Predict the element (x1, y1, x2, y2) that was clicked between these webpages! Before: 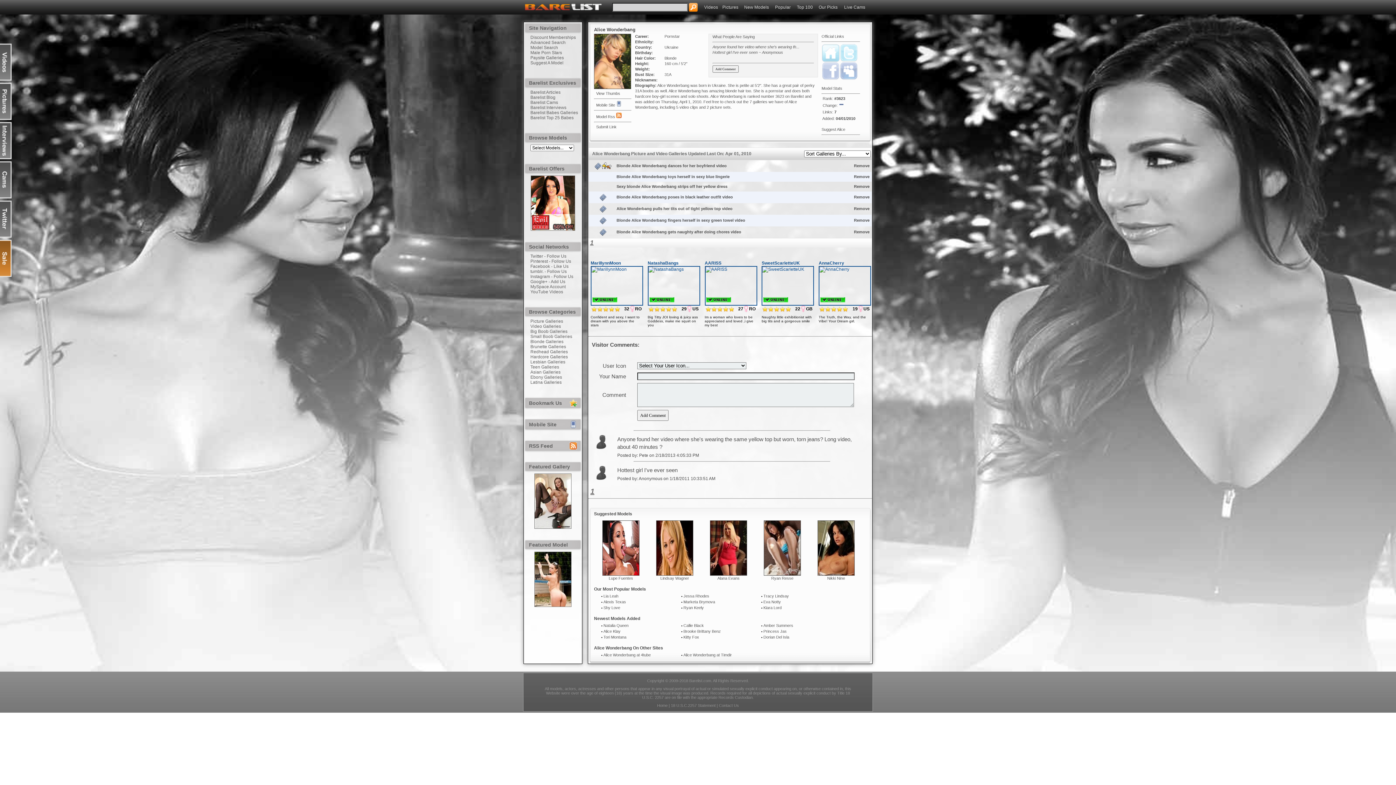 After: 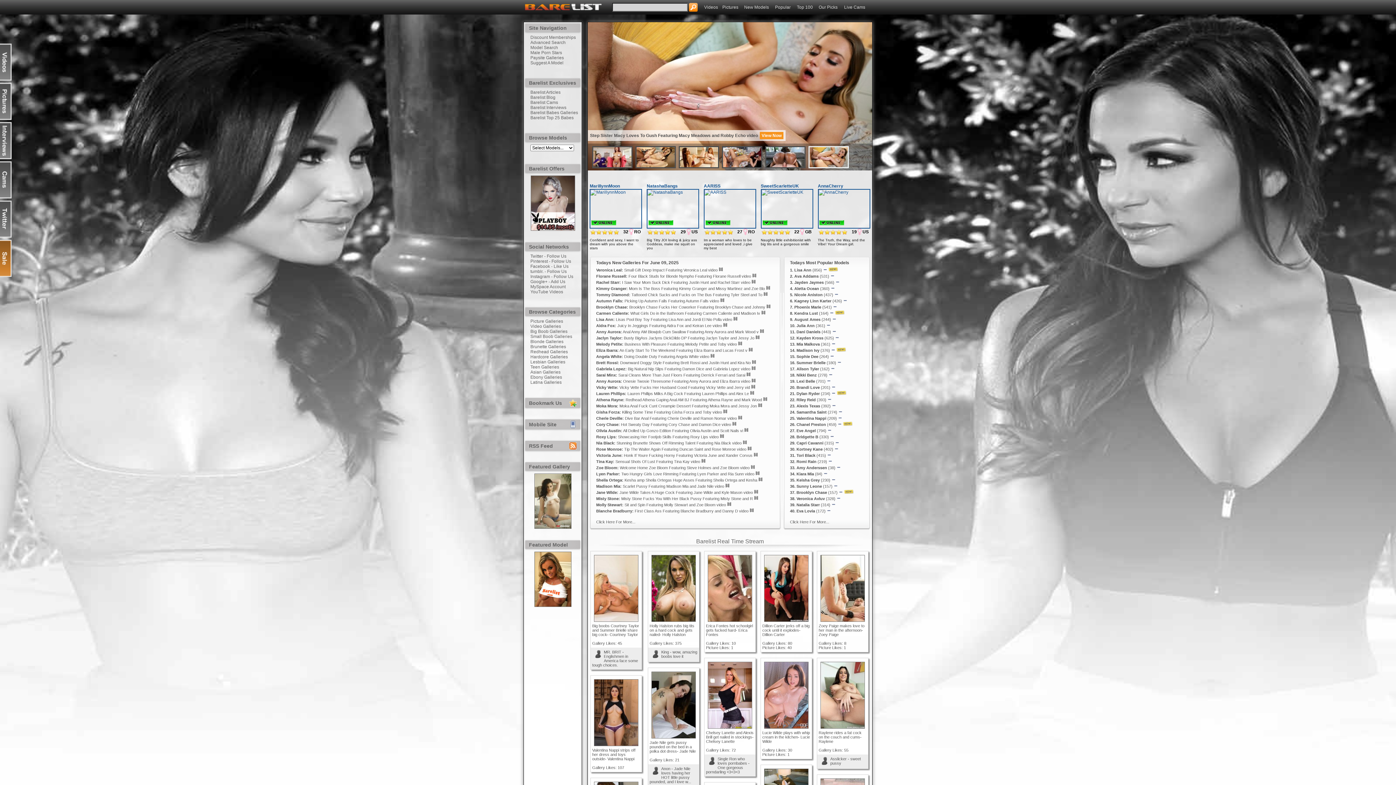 Action: bbox: (523, 10, 605, 15)